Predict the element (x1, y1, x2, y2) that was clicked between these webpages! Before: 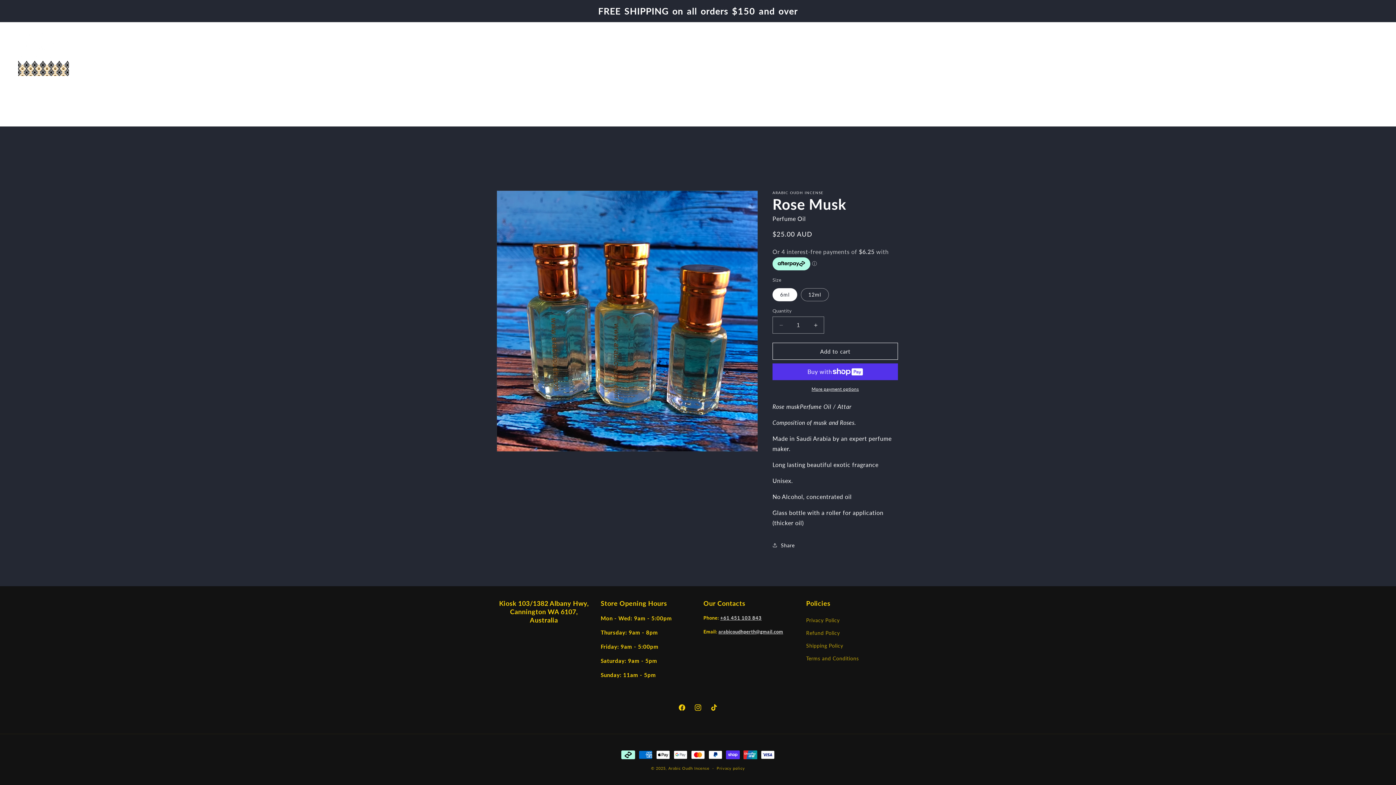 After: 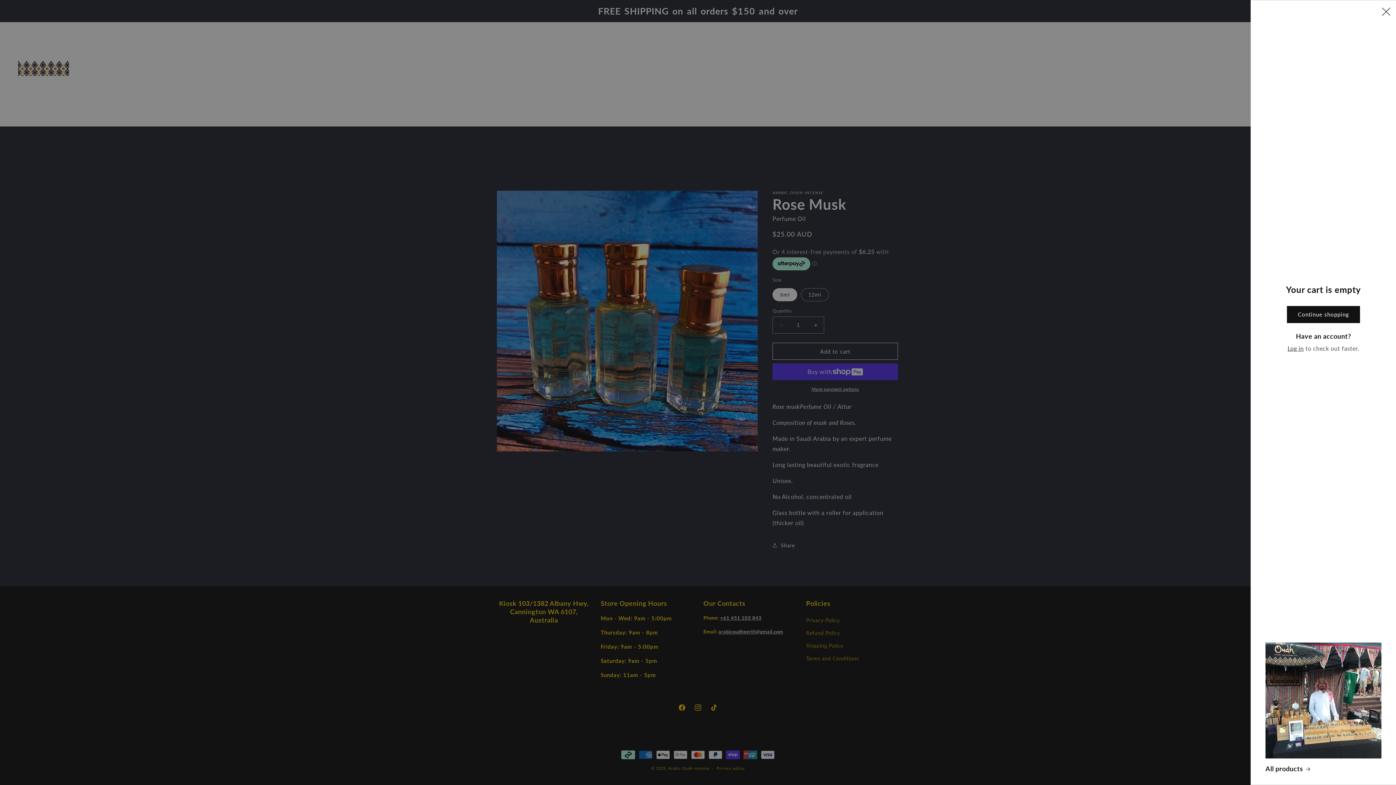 Action: bbox: (1363, 42, 1379, 58) label: Cart